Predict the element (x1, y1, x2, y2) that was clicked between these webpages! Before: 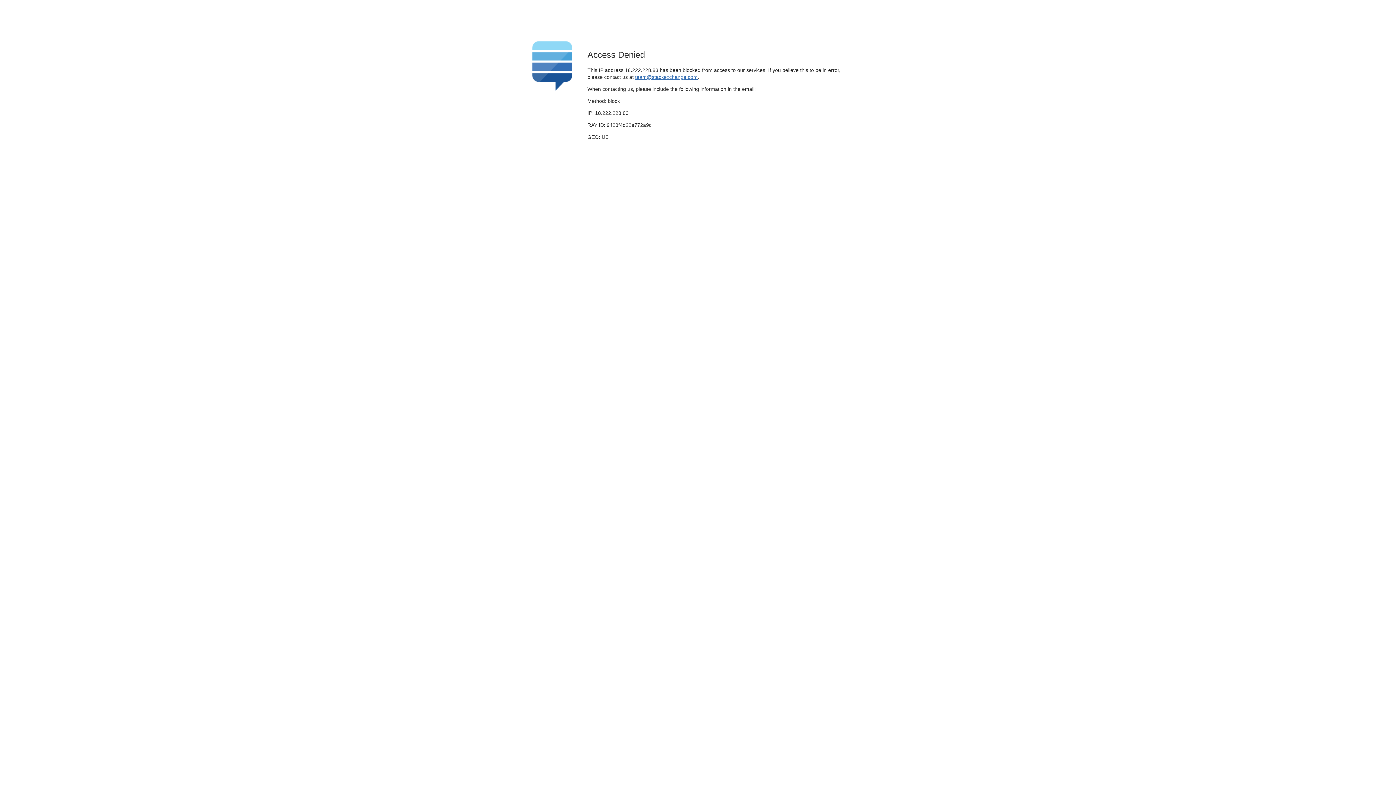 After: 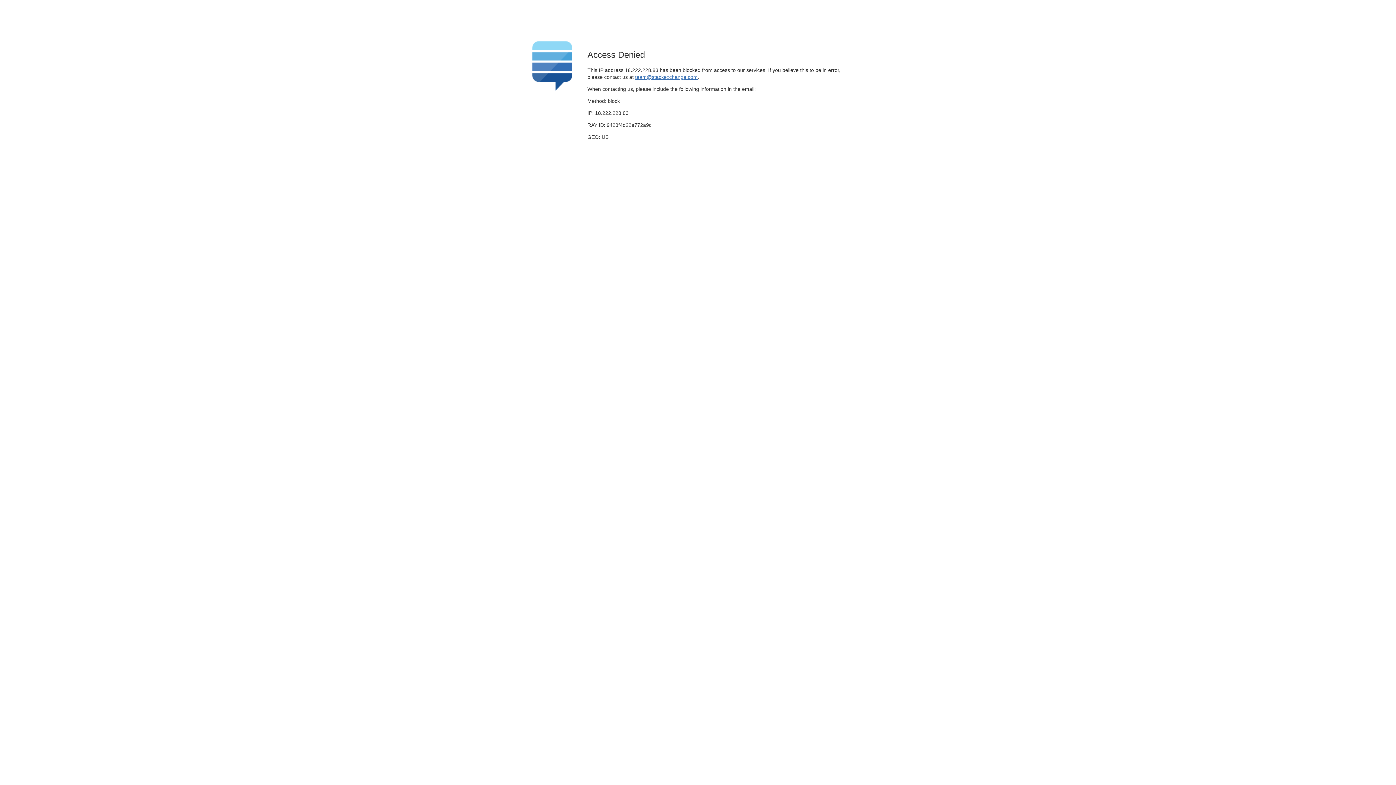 Action: label: team@stackexchange.com bbox: (635, 74, 697, 79)